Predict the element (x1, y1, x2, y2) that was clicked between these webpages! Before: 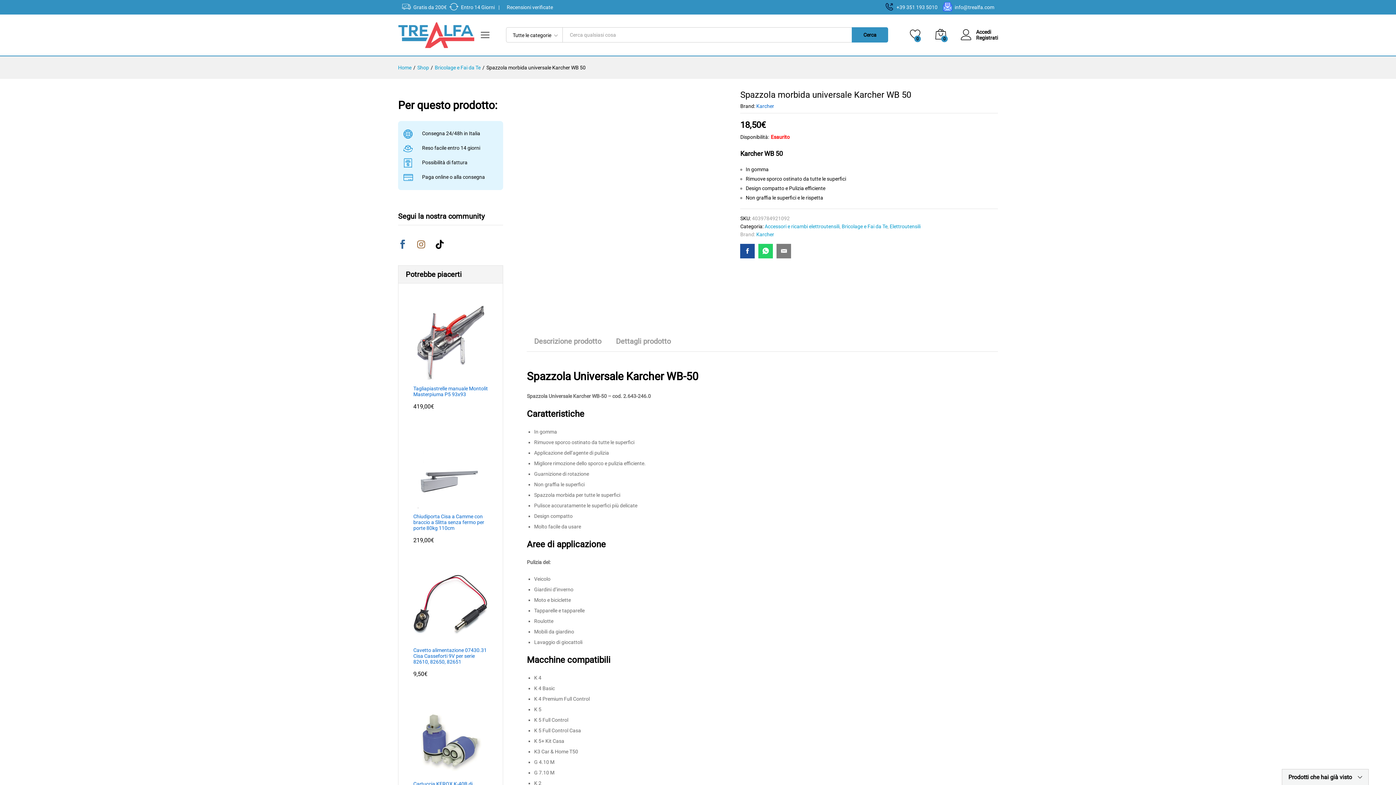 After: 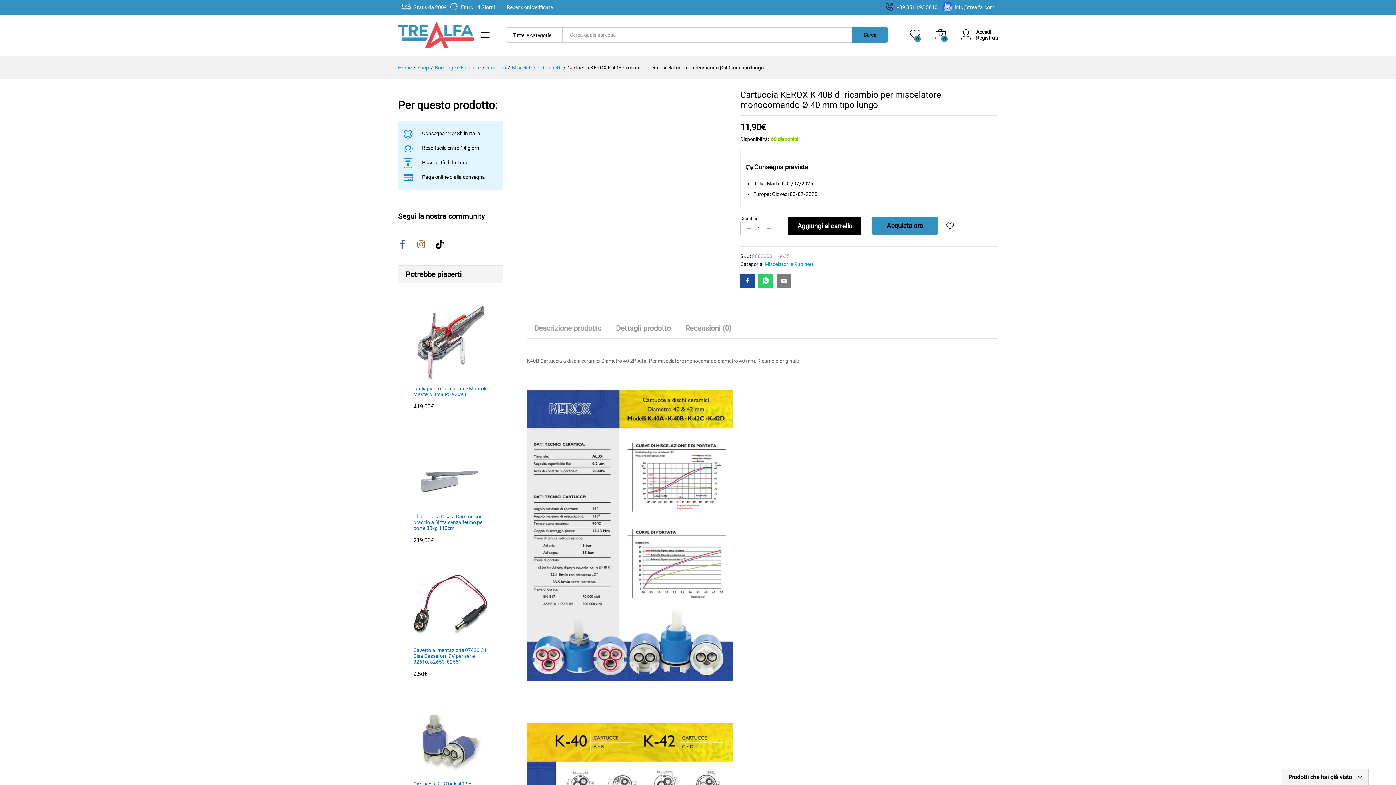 Action: bbox: (413, 701, 488, 804) label: Cartuccia KEROX K-40B di ricambio per miscelatore monocomando Ø 40 mm tipo lungo